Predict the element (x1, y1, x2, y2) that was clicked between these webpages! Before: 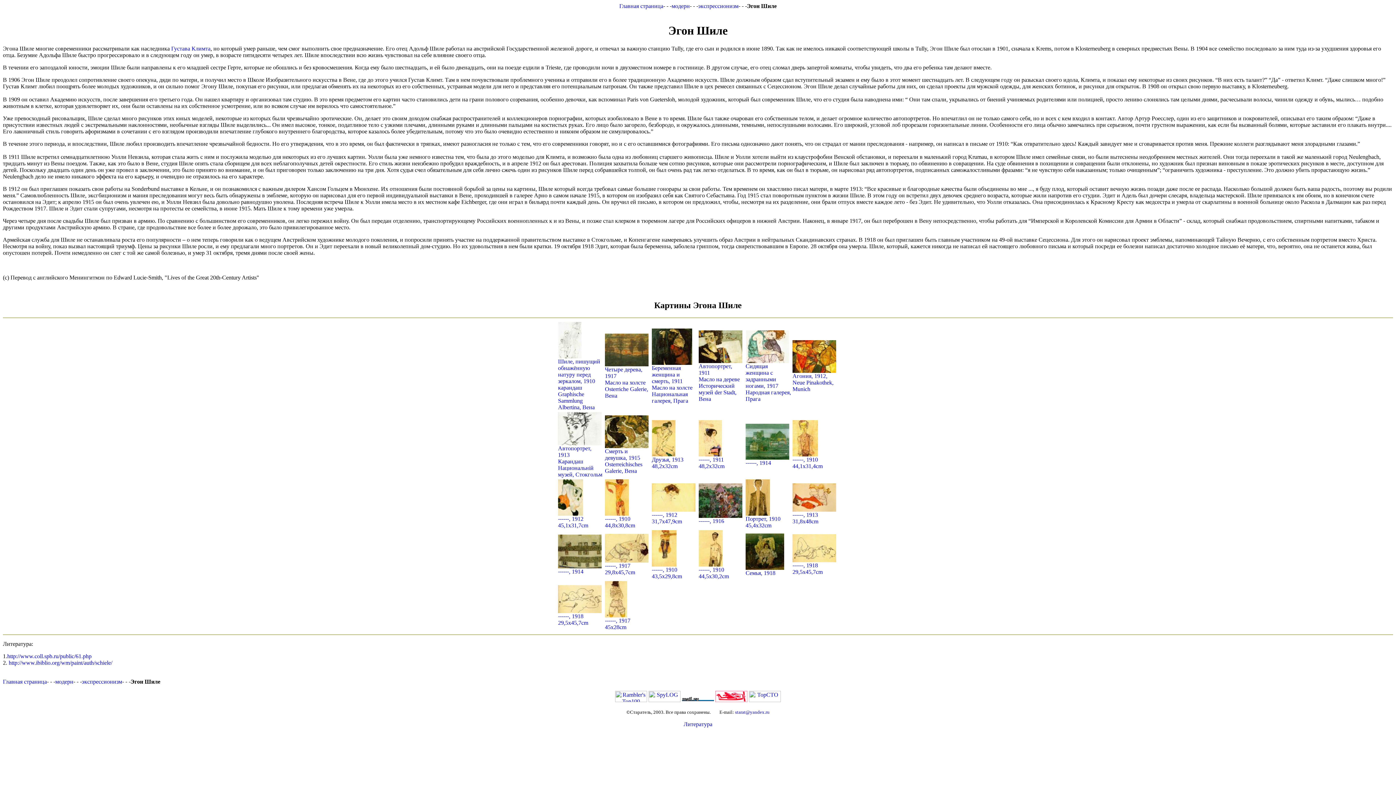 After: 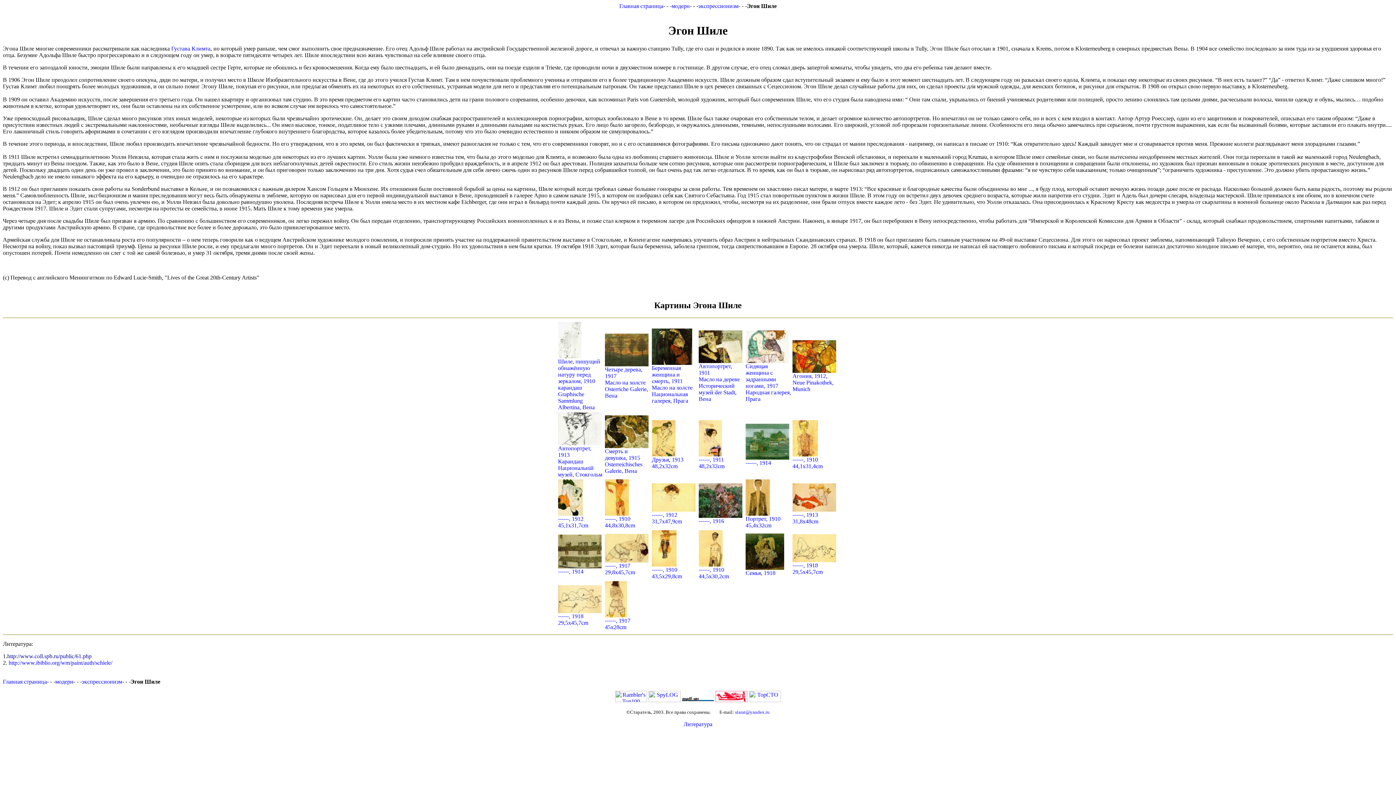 Action: bbox: (7, 653, 91, 659) label: http://www.coll.spb.ru/public/61.php